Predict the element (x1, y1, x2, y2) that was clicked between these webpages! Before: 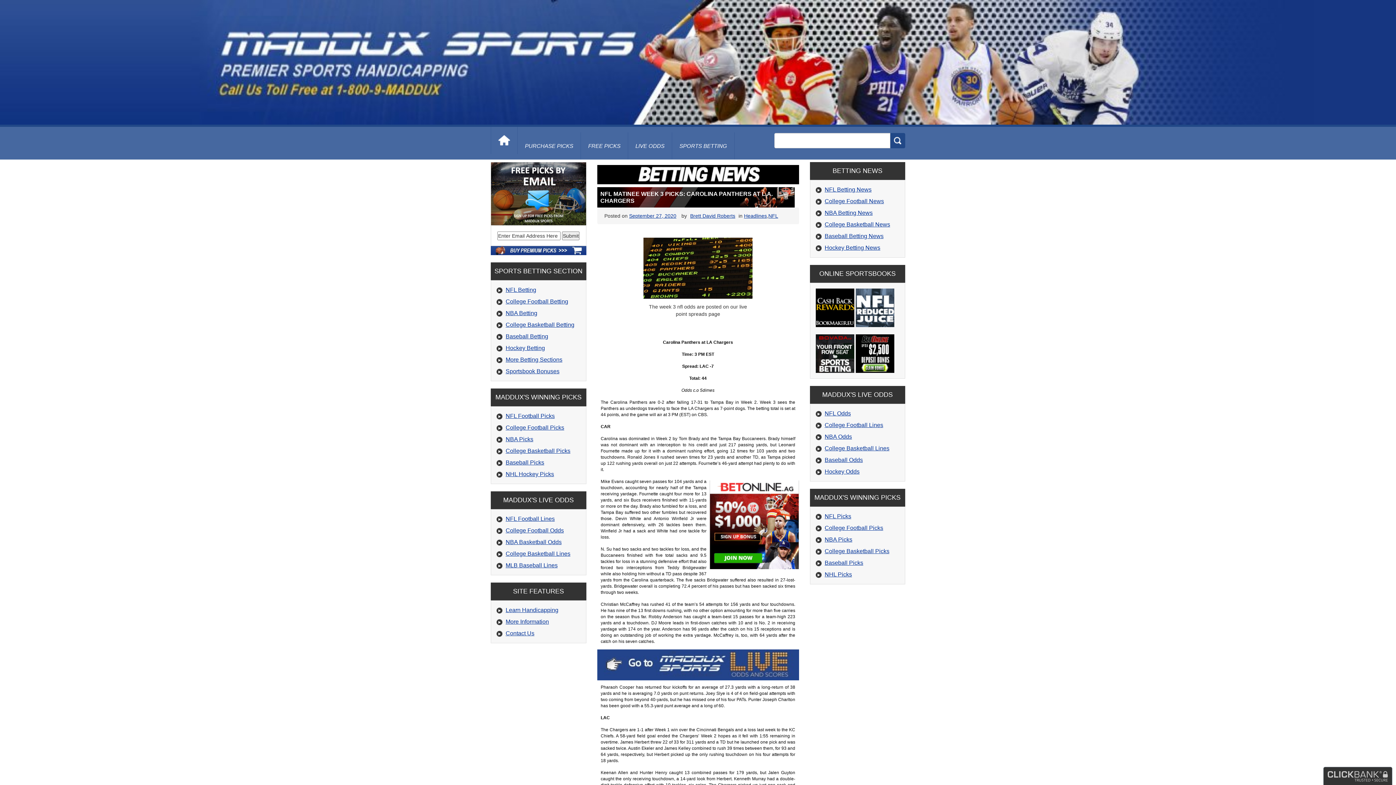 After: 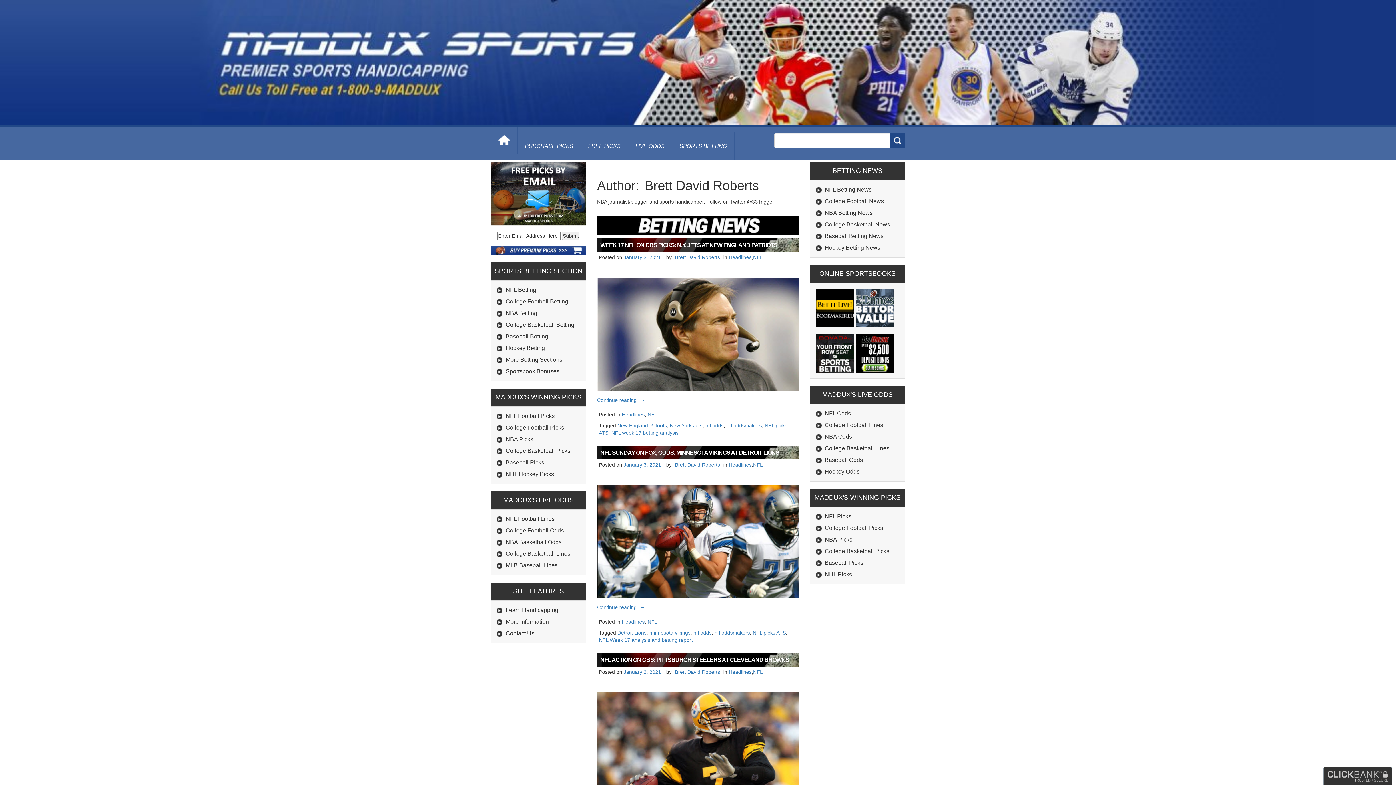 Action: label: Brett David Roberts bbox: (690, 213, 735, 218)